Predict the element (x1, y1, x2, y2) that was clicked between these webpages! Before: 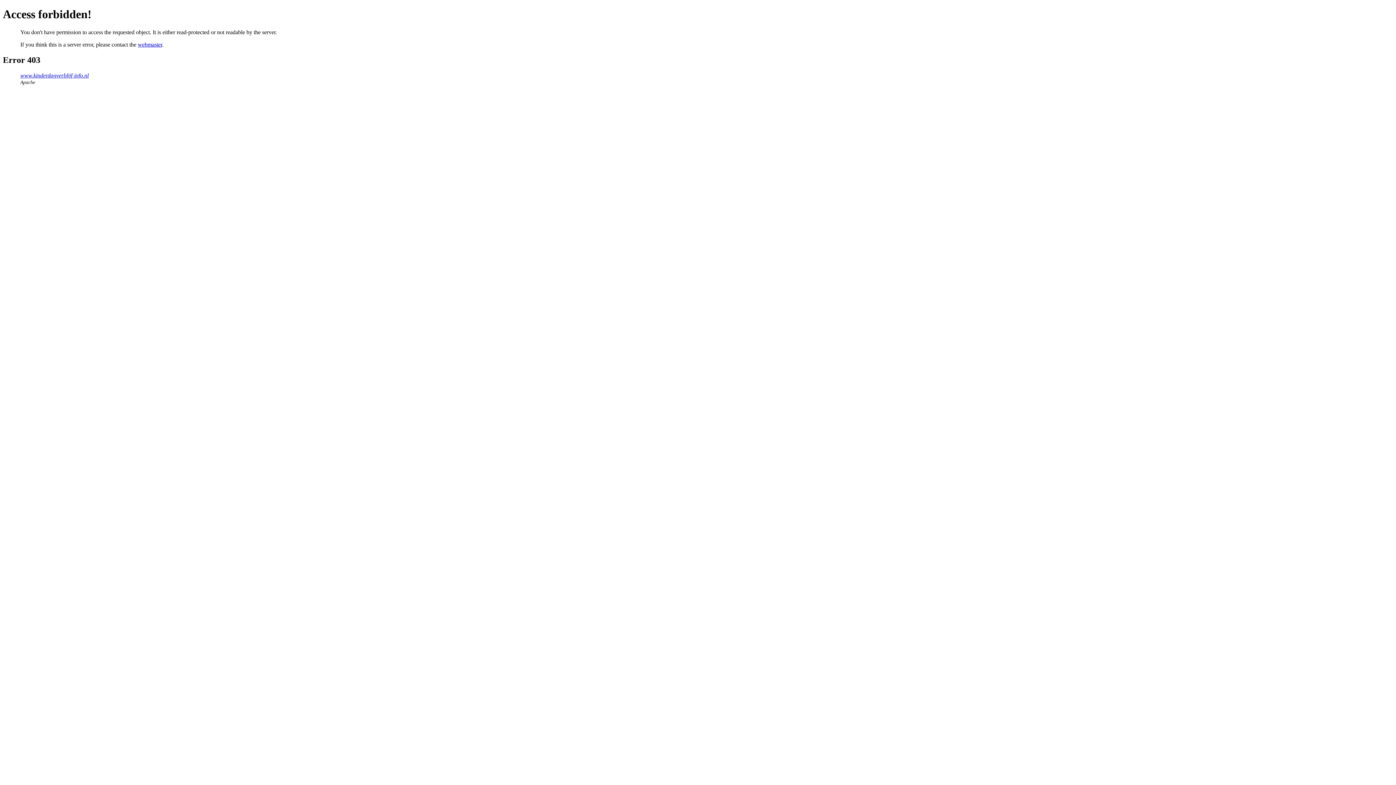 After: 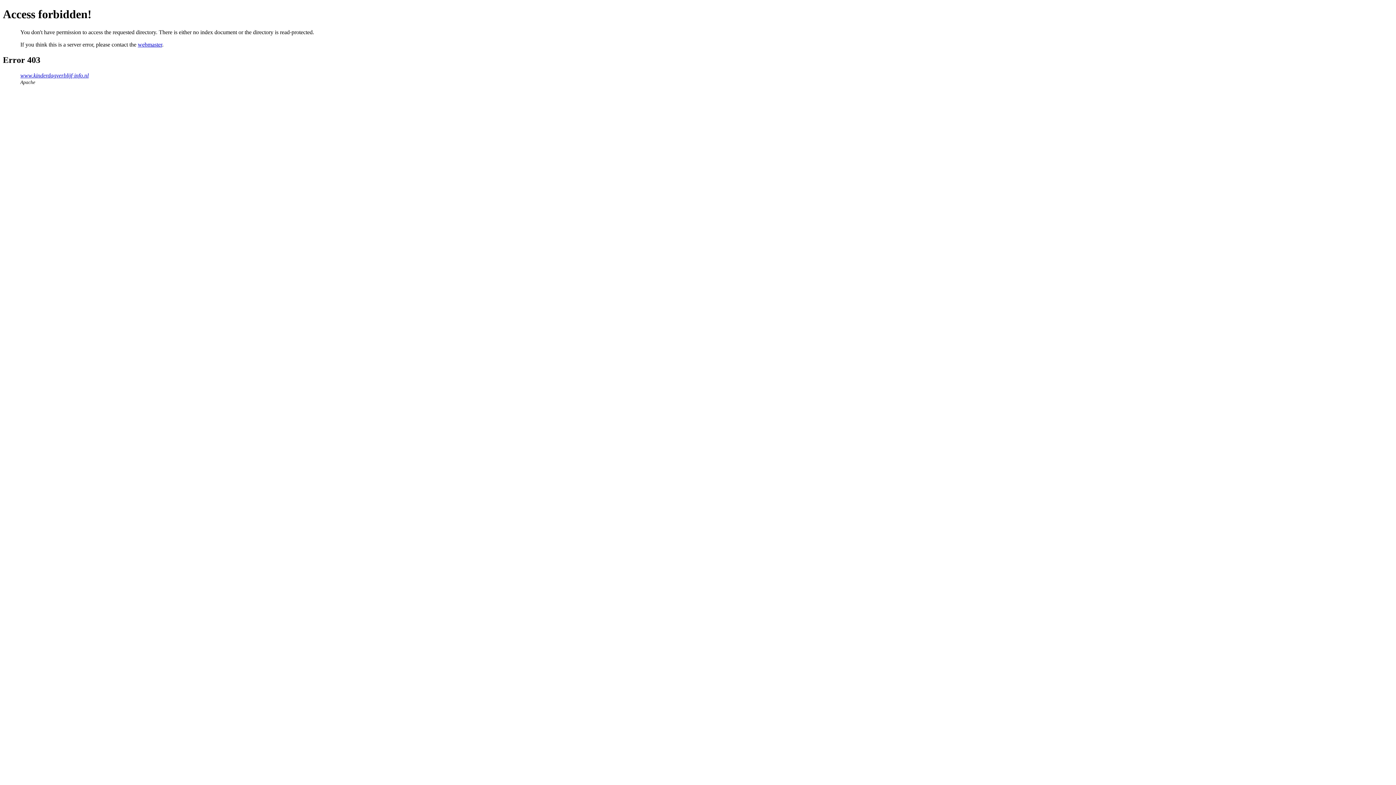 Action: bbox: (20, 72, 88, 78) label: www.kinderdagverblijf-info.nl